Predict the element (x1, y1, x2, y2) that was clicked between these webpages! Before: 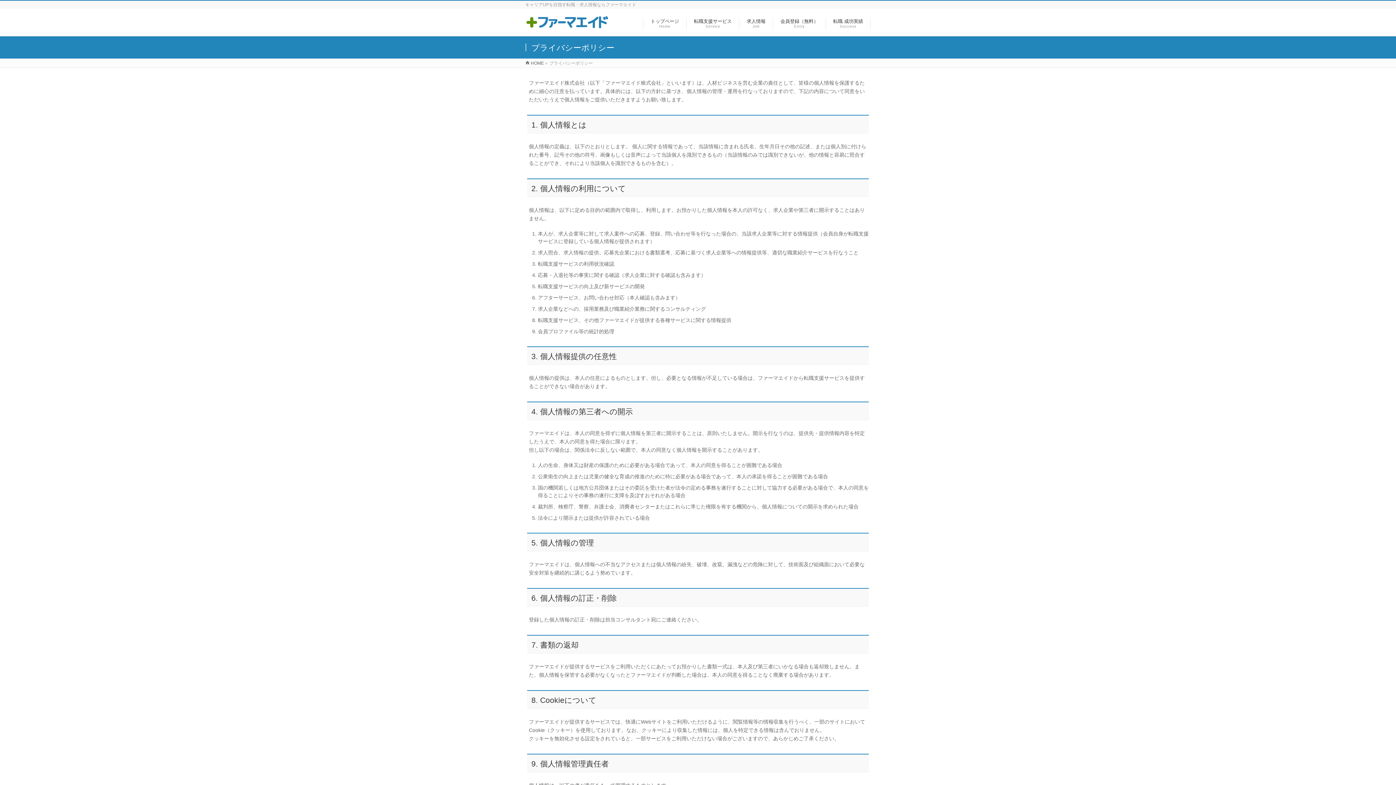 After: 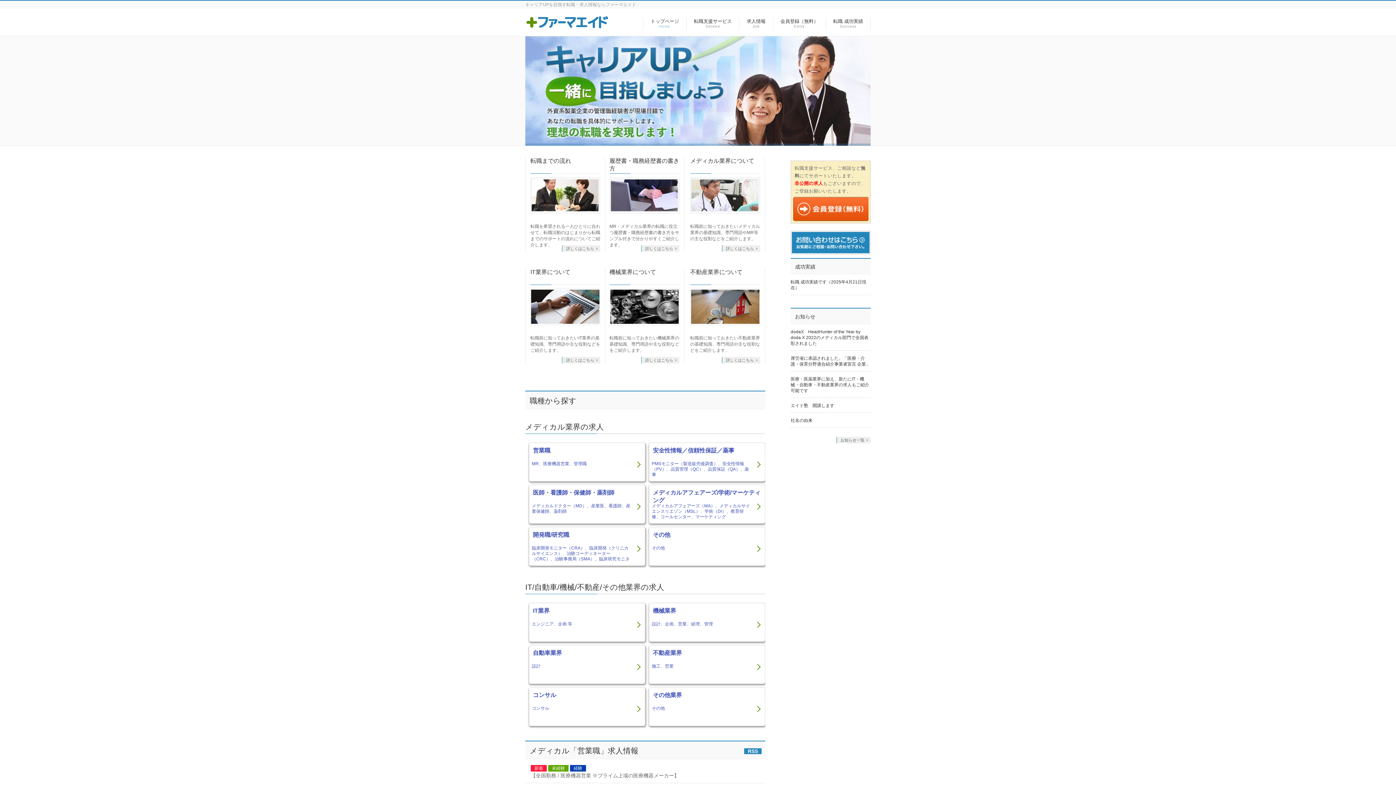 Action: bbox: (643, 17, 686, 30) label: トップページ
Home